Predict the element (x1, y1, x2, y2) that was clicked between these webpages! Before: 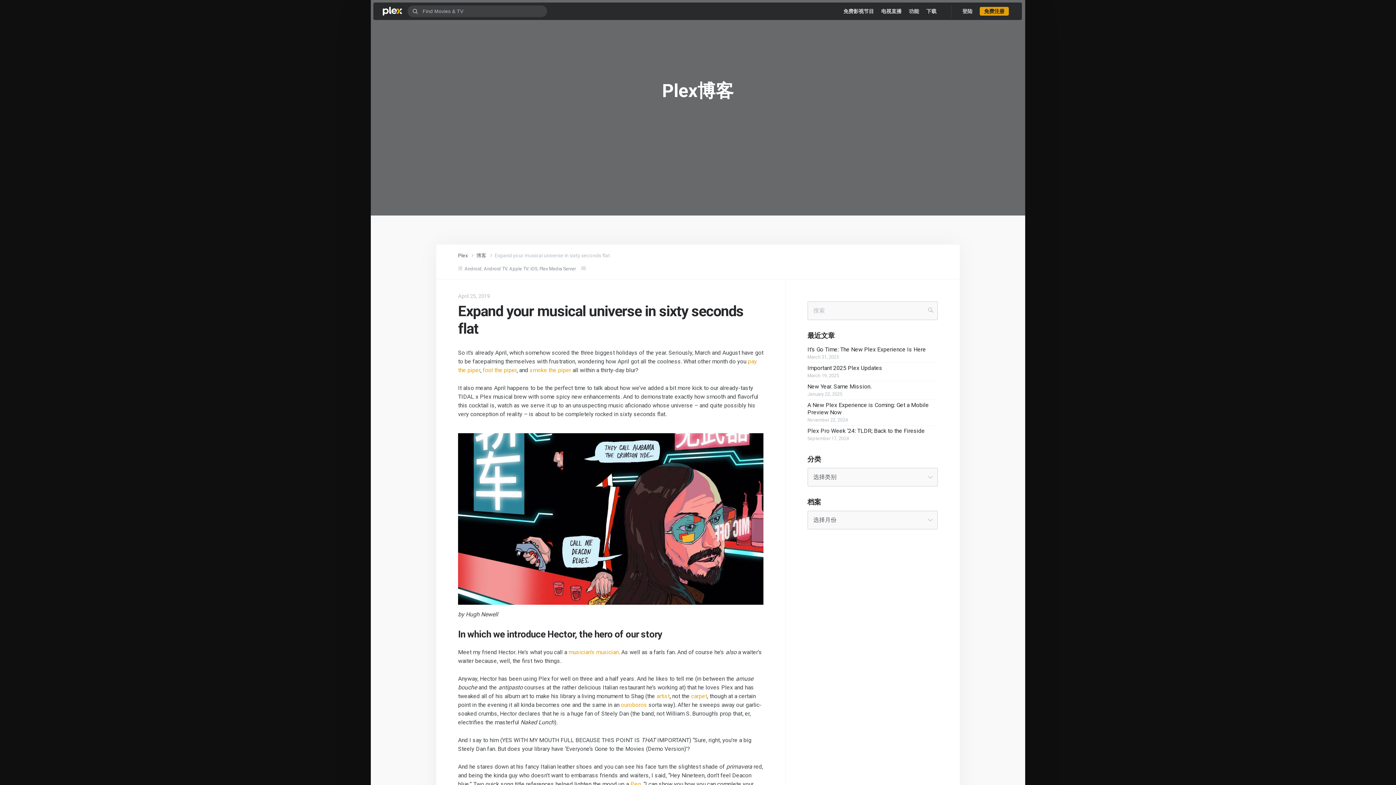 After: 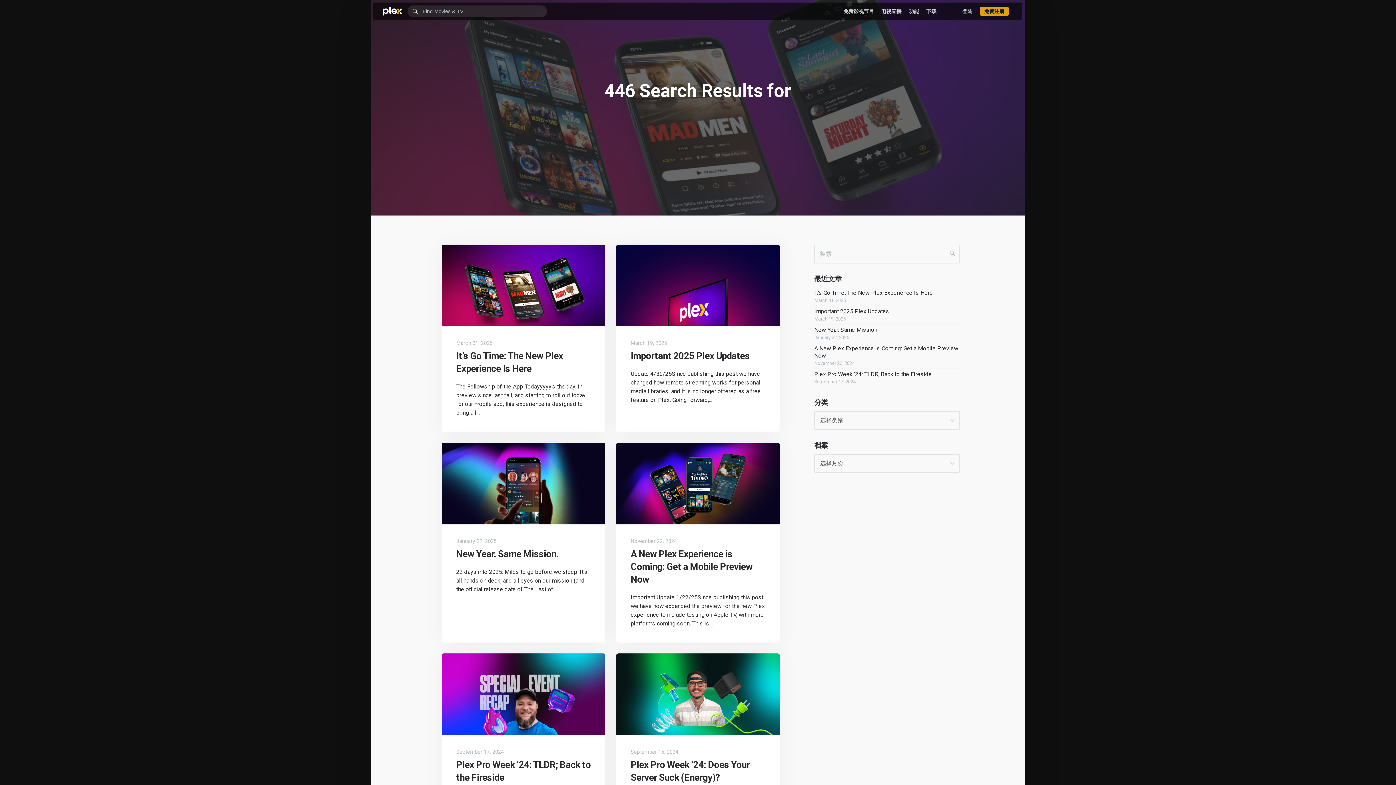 Action: bbox: (926, 306, 934, 314)